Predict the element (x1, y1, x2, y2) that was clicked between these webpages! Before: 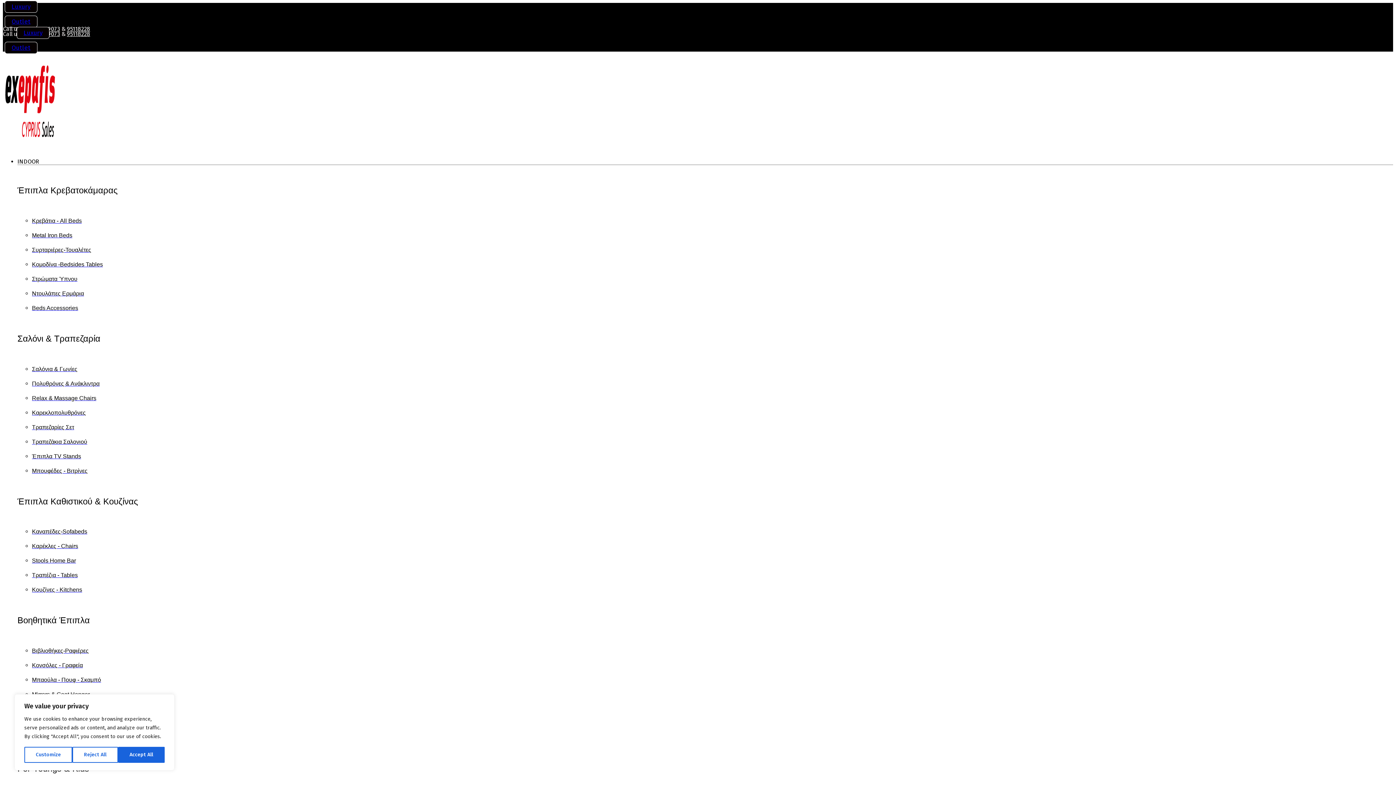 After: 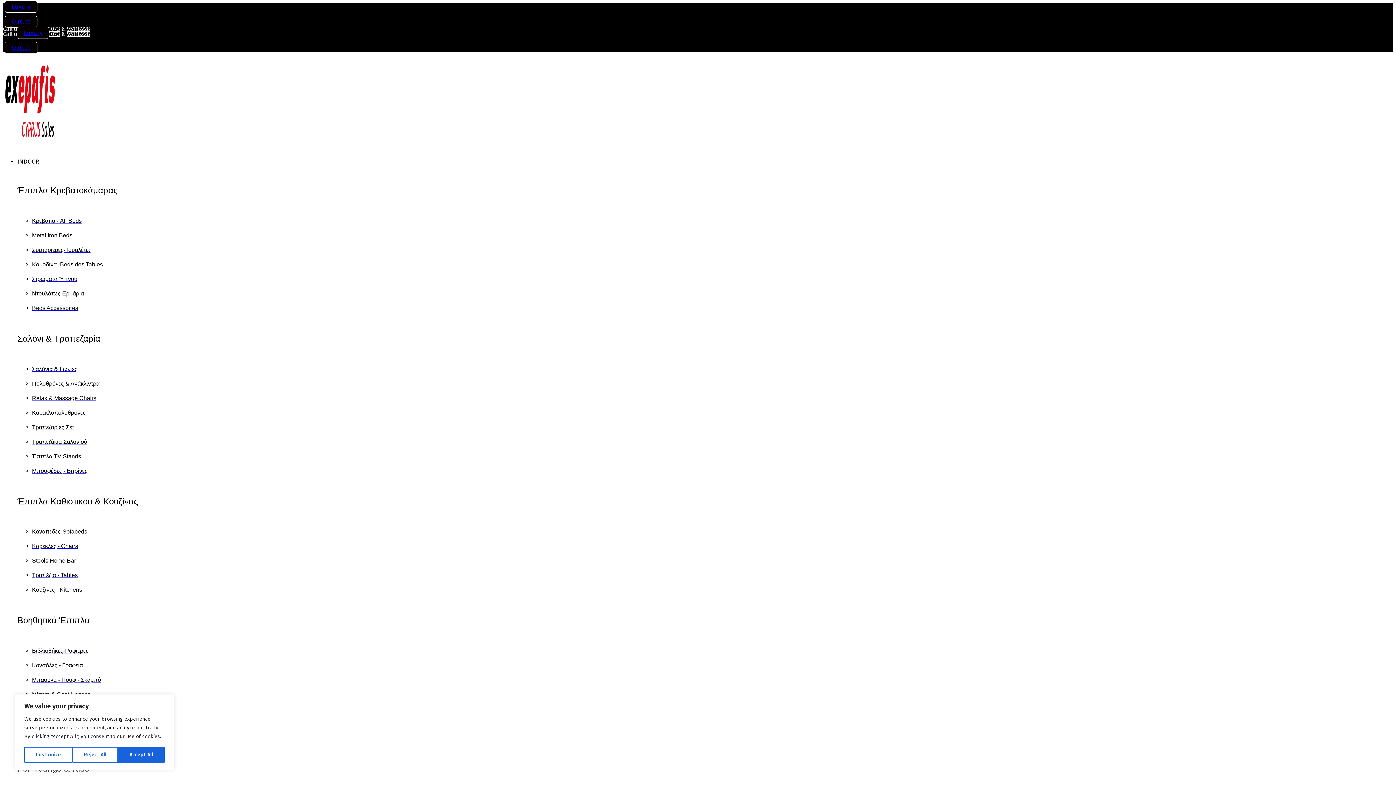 Action: bbox: (32, 424, 74, 430) label: Τραπεζαρίες Σετ